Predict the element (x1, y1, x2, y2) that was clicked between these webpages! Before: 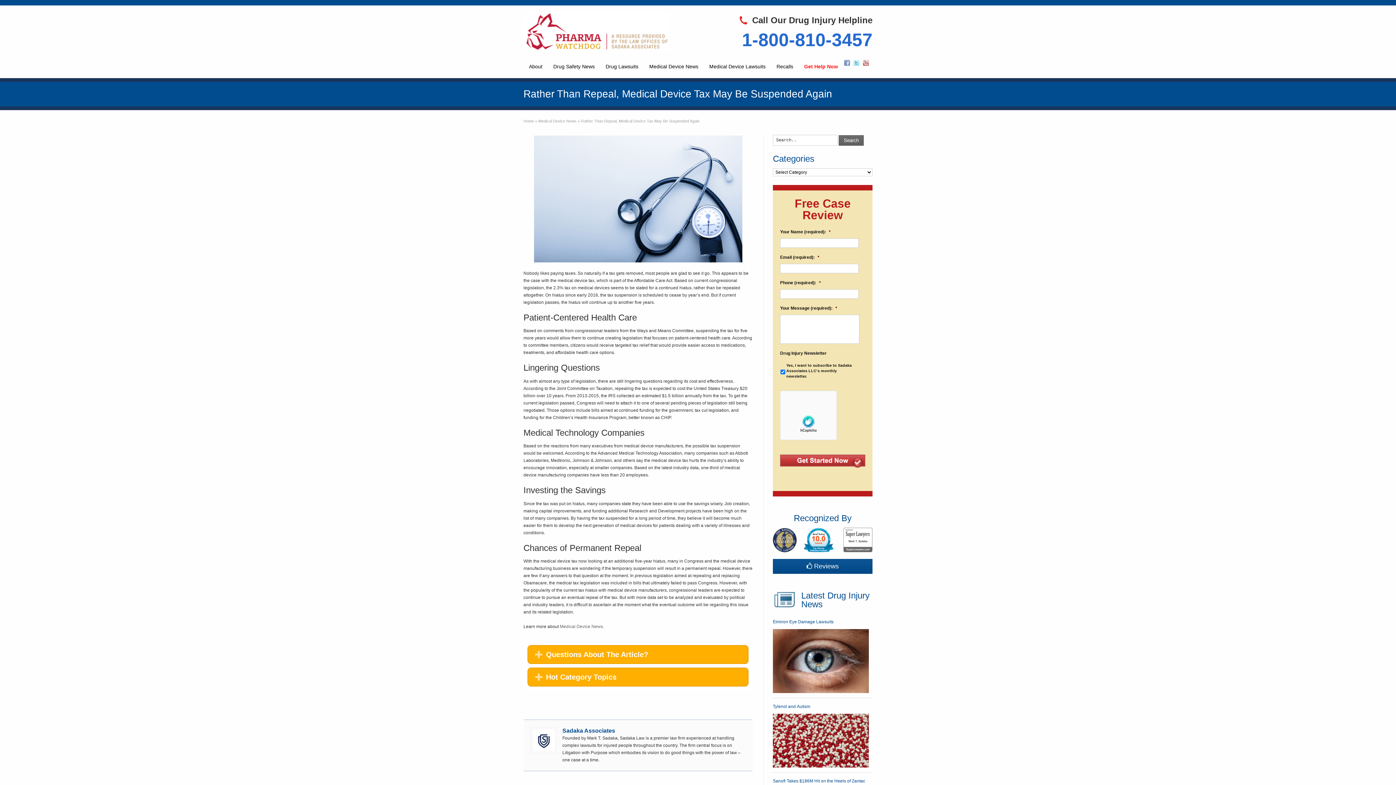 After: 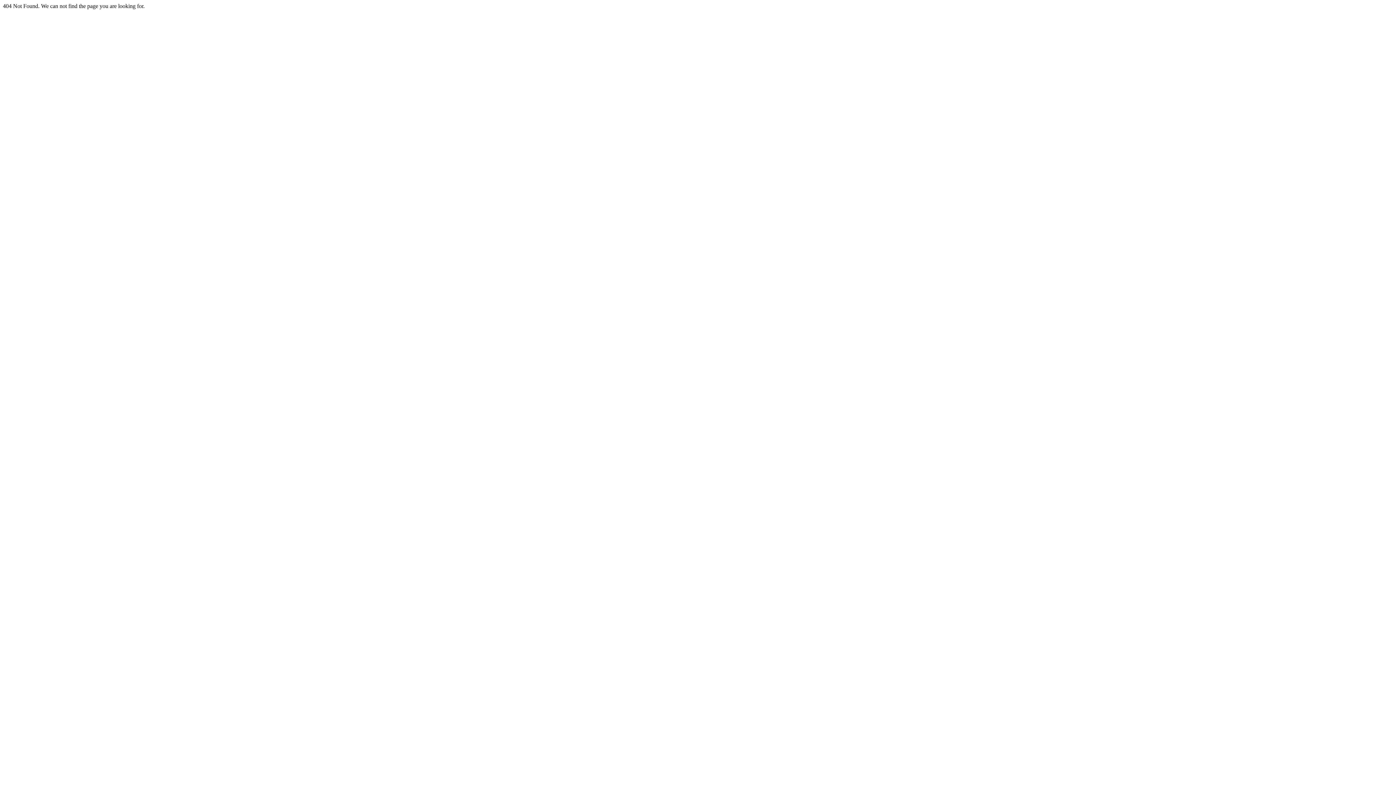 Action: label: Recalls bbox: (771, 56, 798, 78)